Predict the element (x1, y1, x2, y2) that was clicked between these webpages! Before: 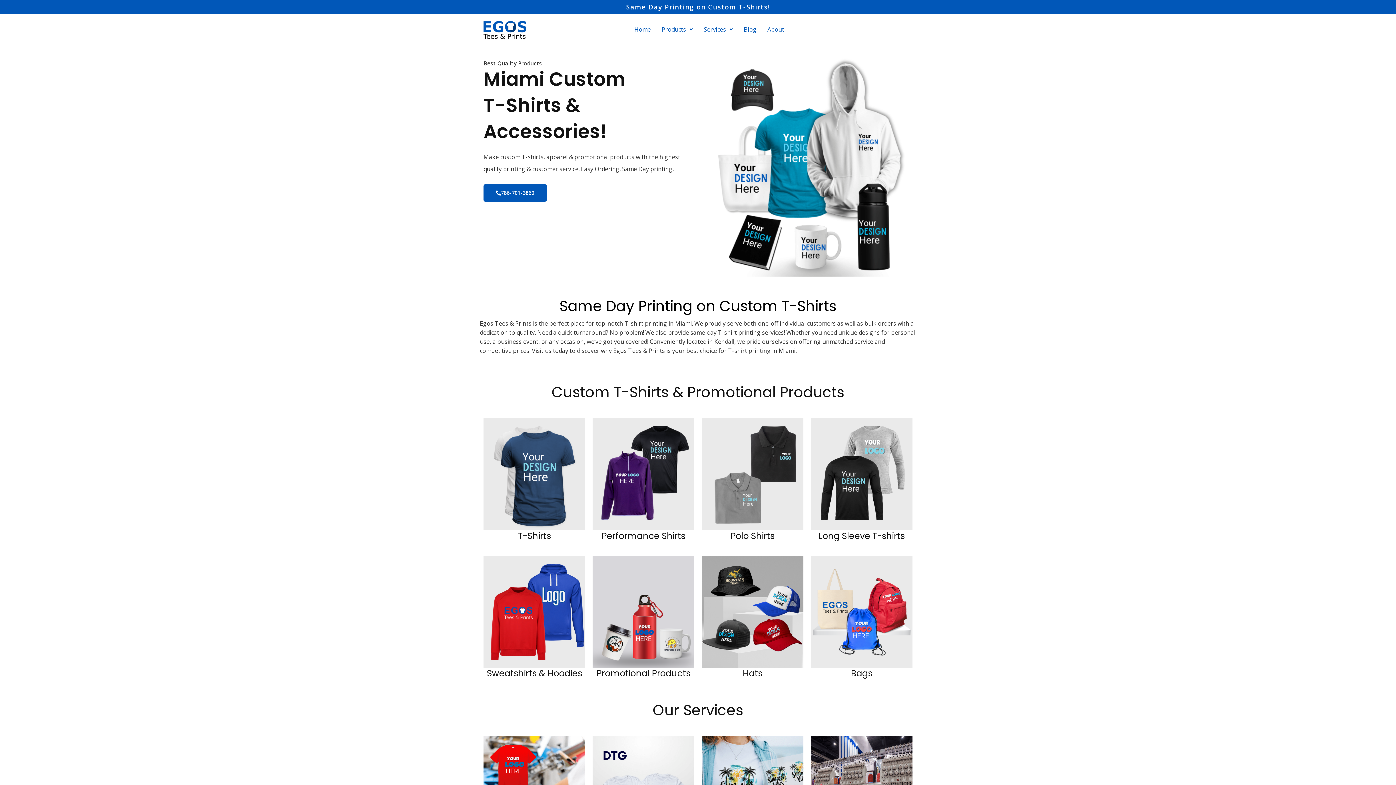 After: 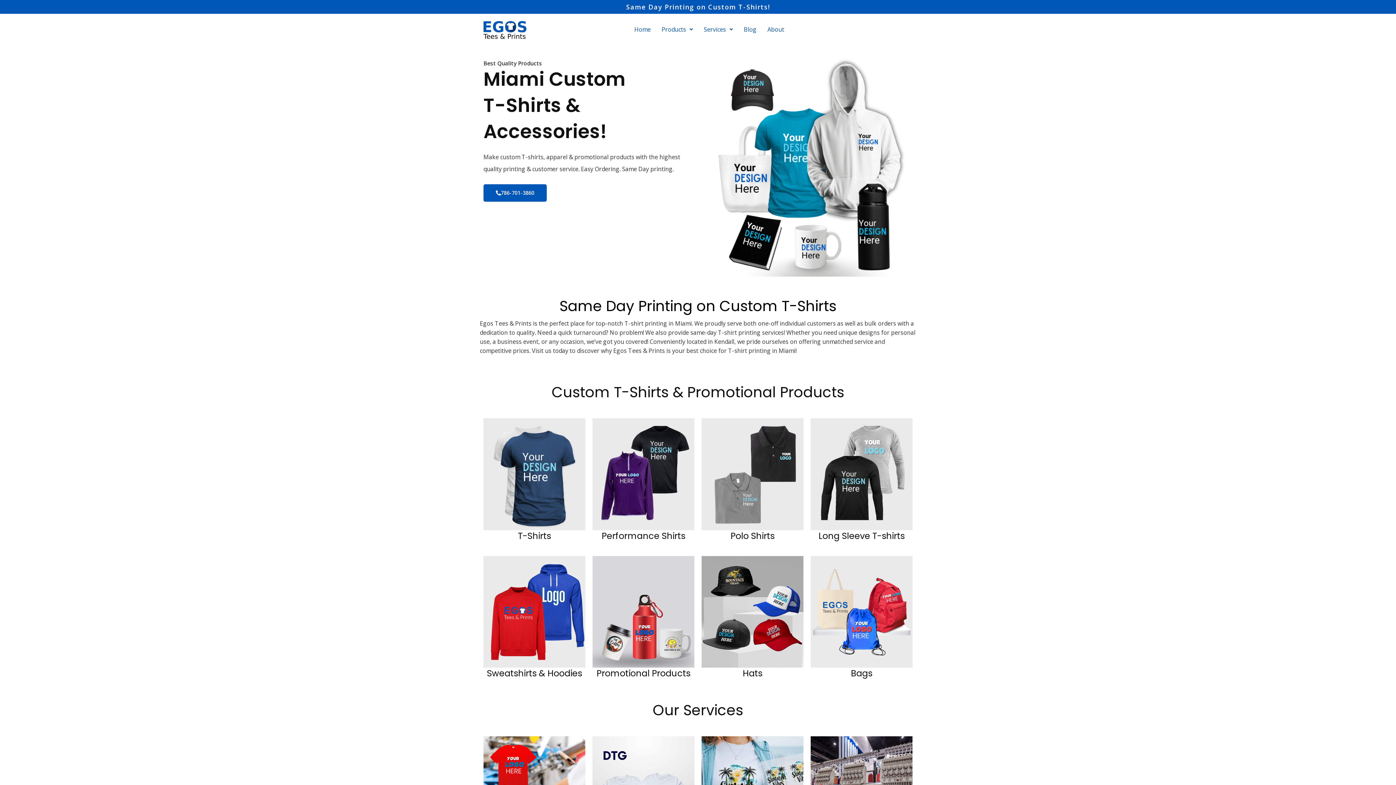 Action: bbox: (483, 184, 546, 201) label: 786-701-3860